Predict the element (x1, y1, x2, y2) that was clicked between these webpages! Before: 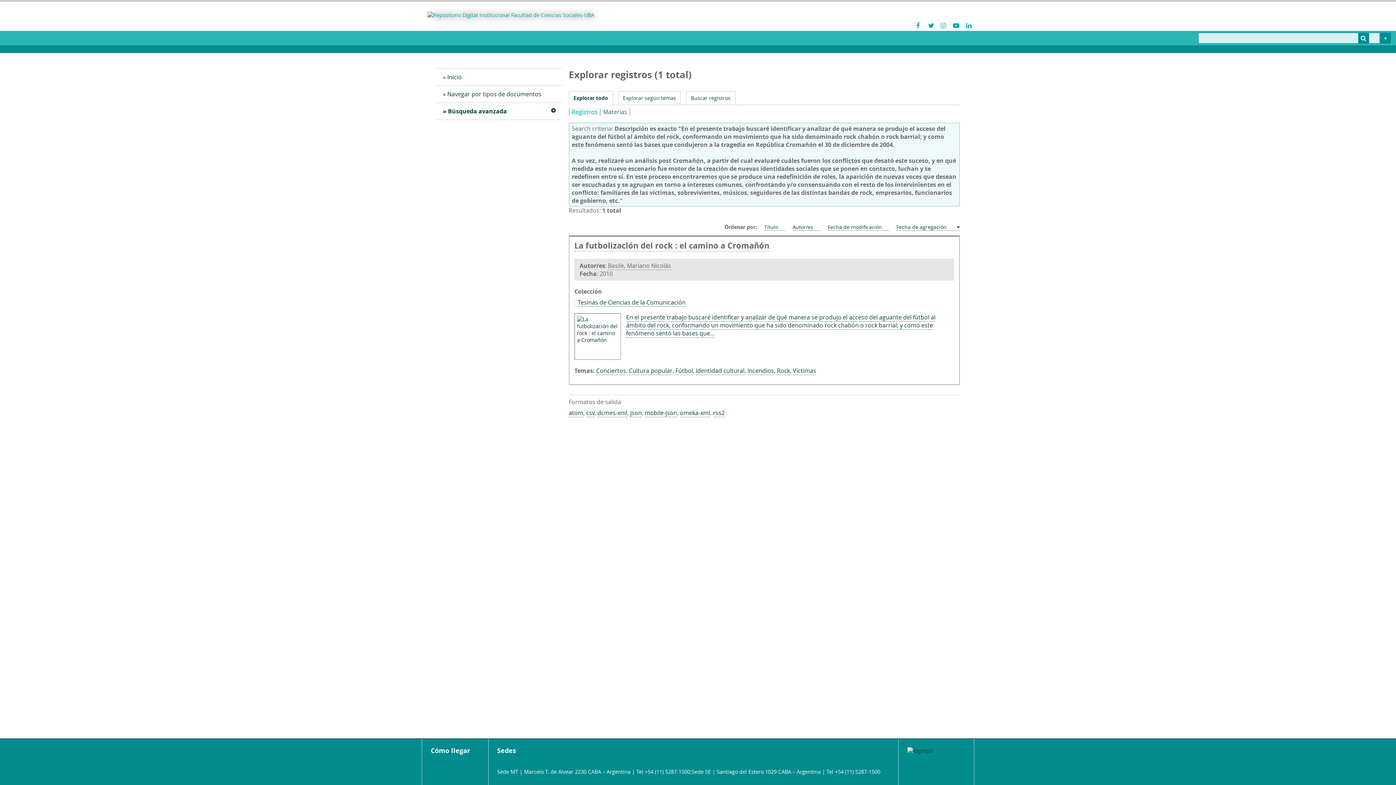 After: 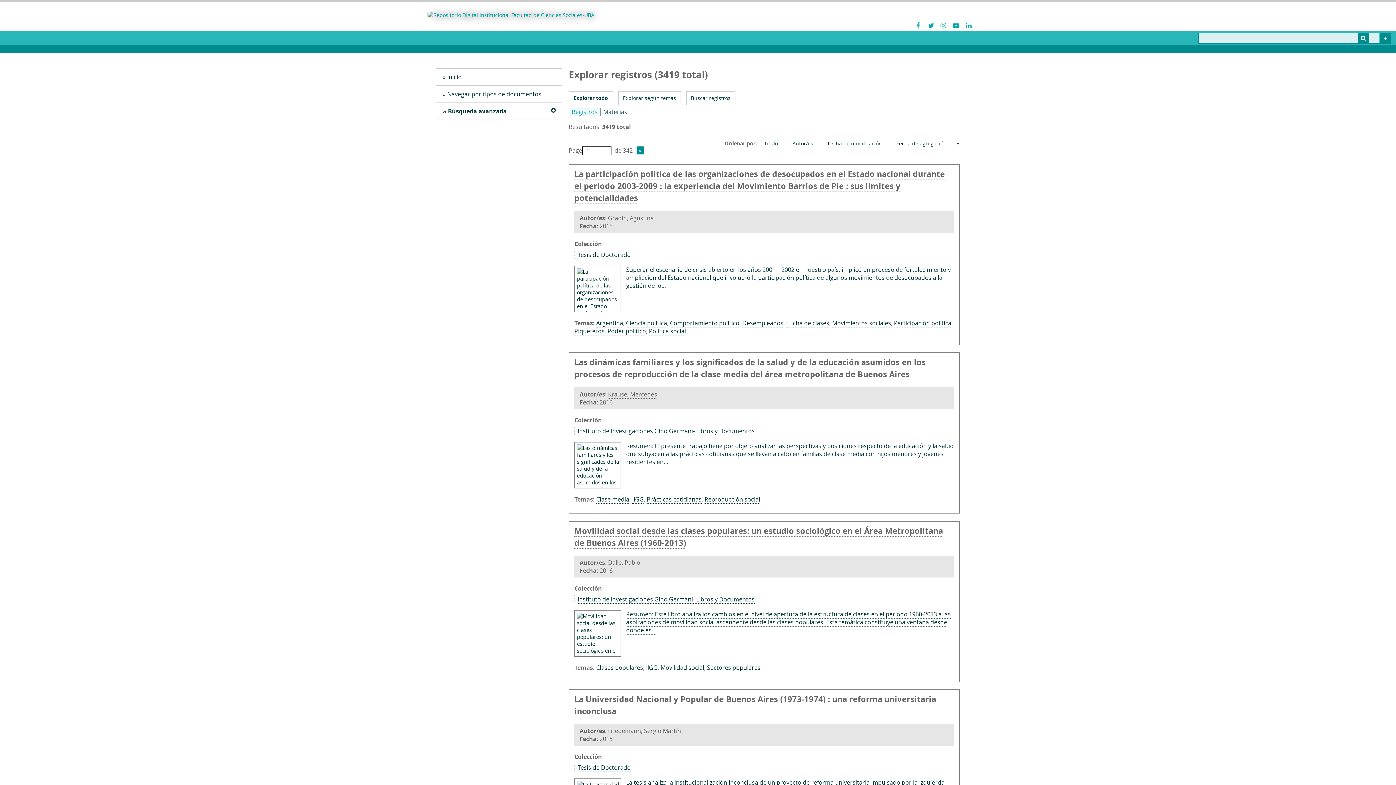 Action: bbox: (569, 107, 600, 115) label: Registros